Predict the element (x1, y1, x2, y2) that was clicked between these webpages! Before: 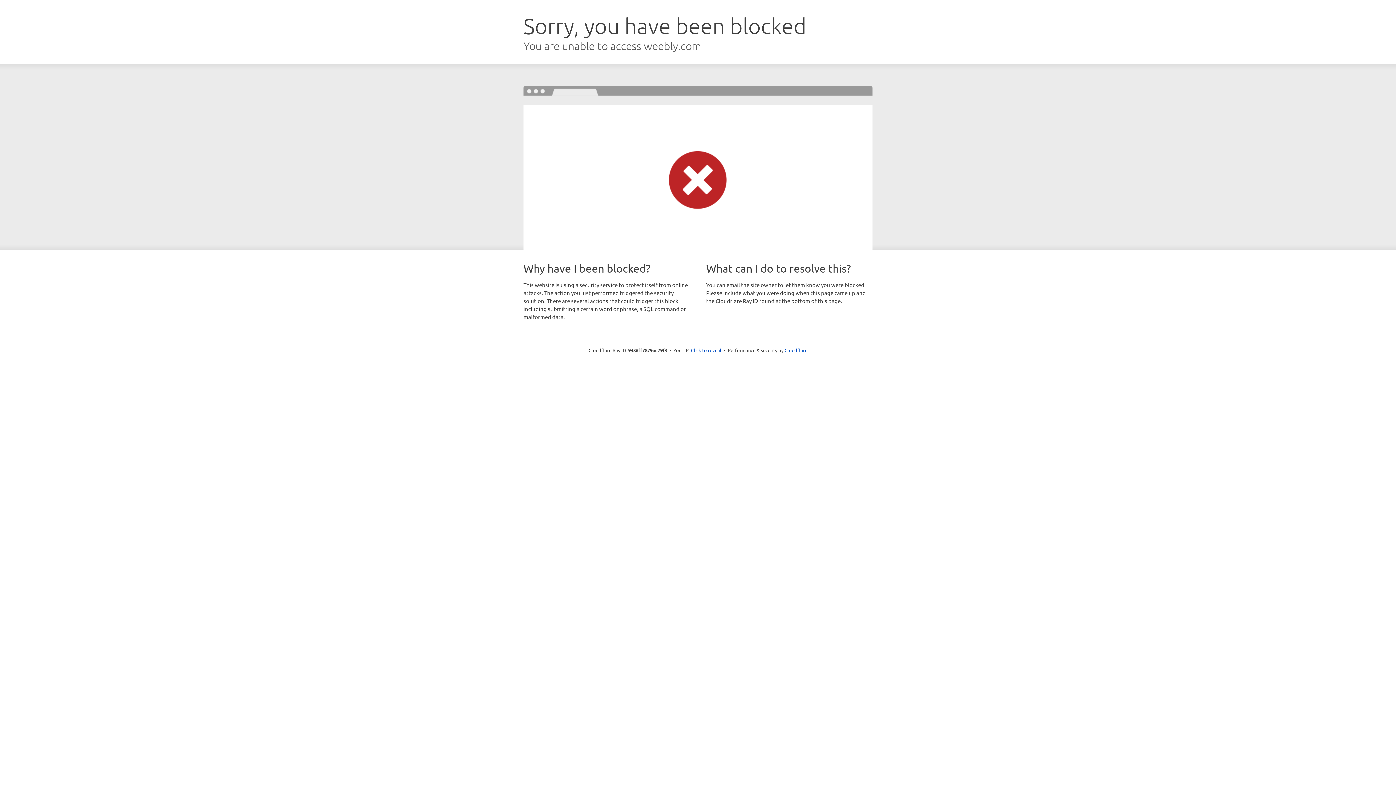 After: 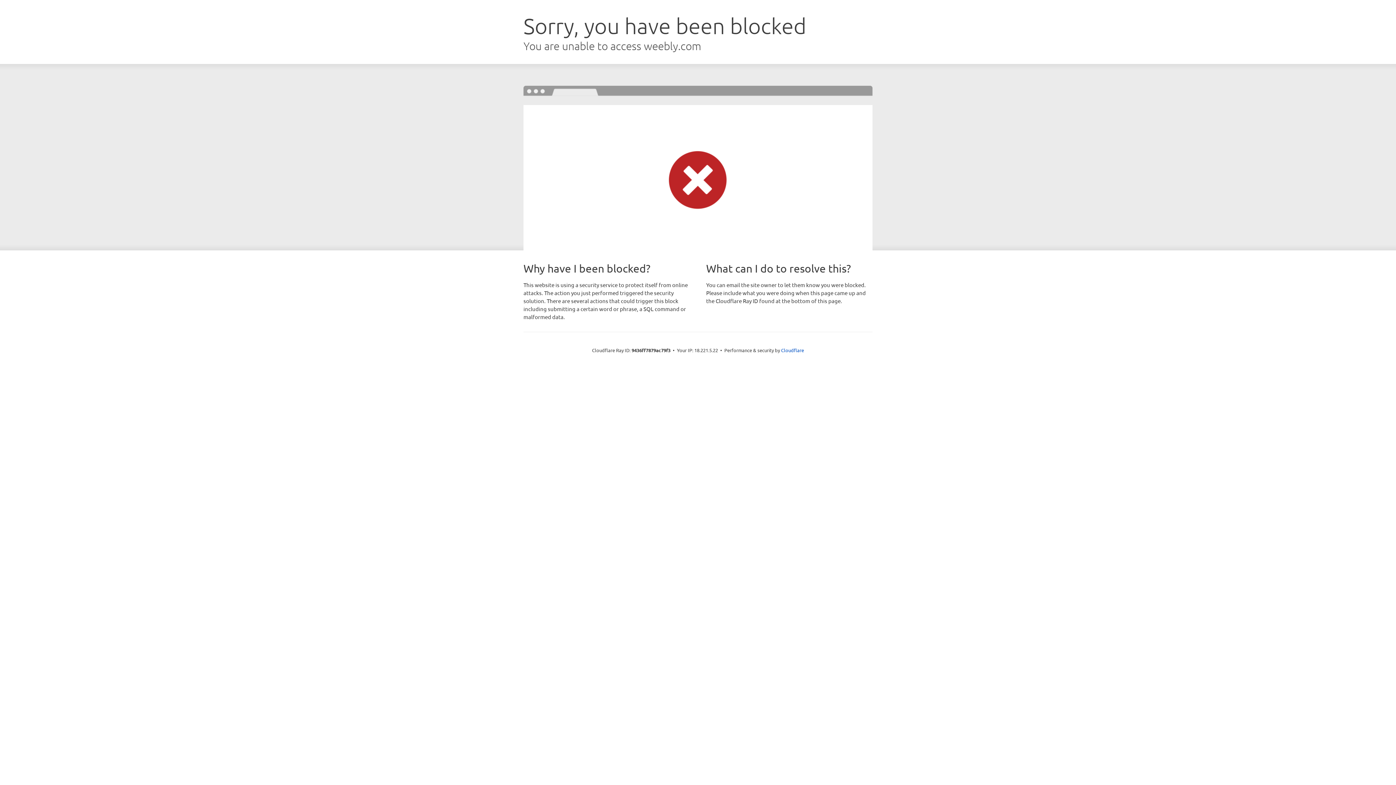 Action: label: Click to reveal bbox: (691, 346, 721, 353)